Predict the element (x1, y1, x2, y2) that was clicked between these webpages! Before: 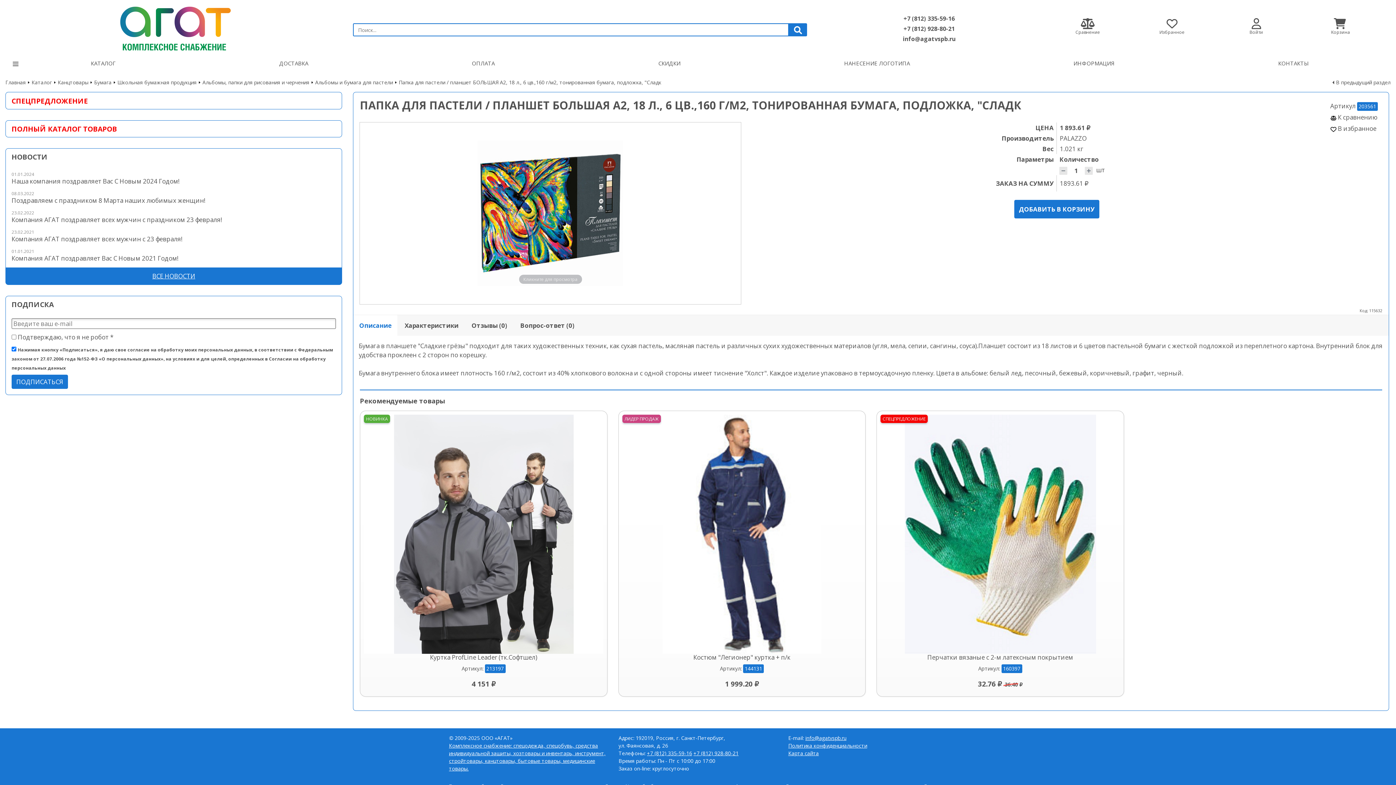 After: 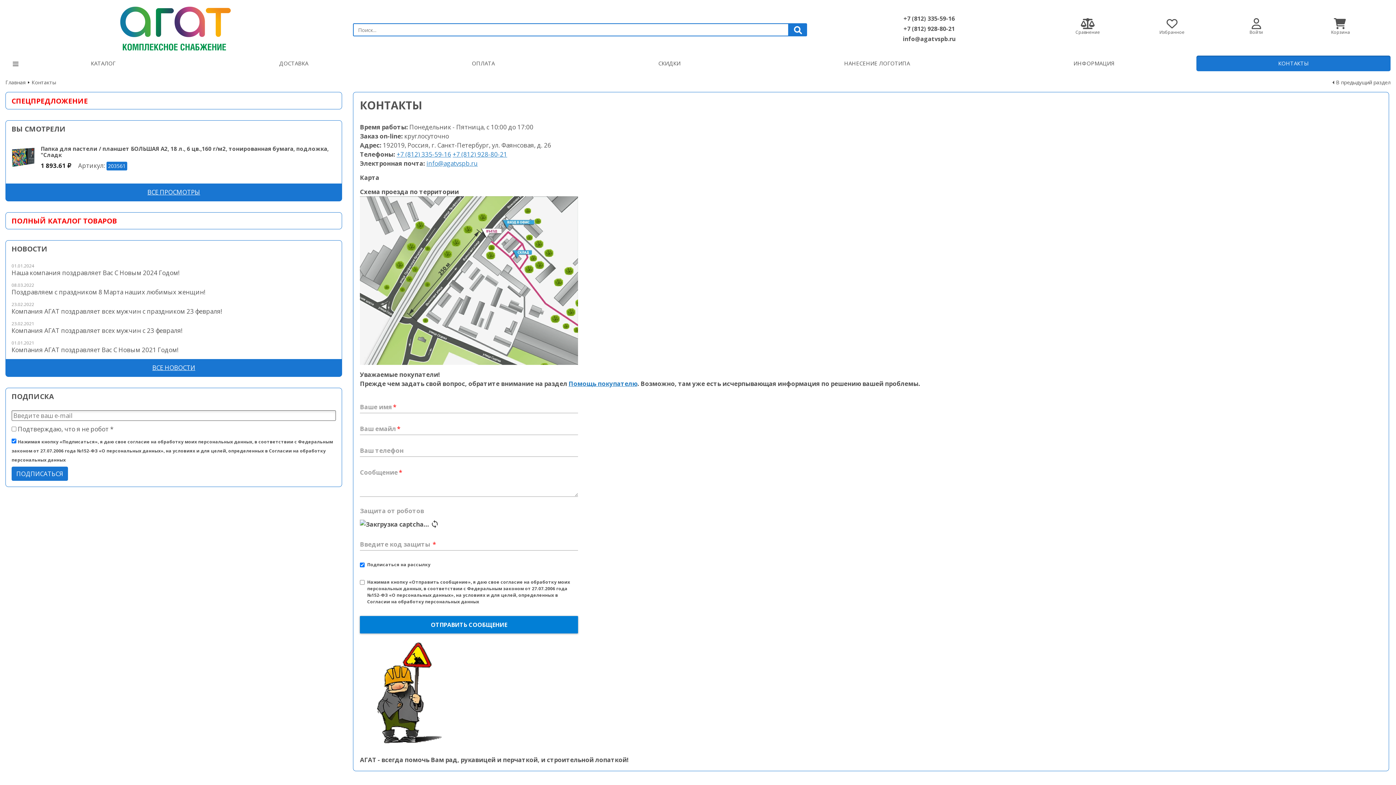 Action: label: КОНТАКТЫ bbox: (1196, 55, 1390, 71)